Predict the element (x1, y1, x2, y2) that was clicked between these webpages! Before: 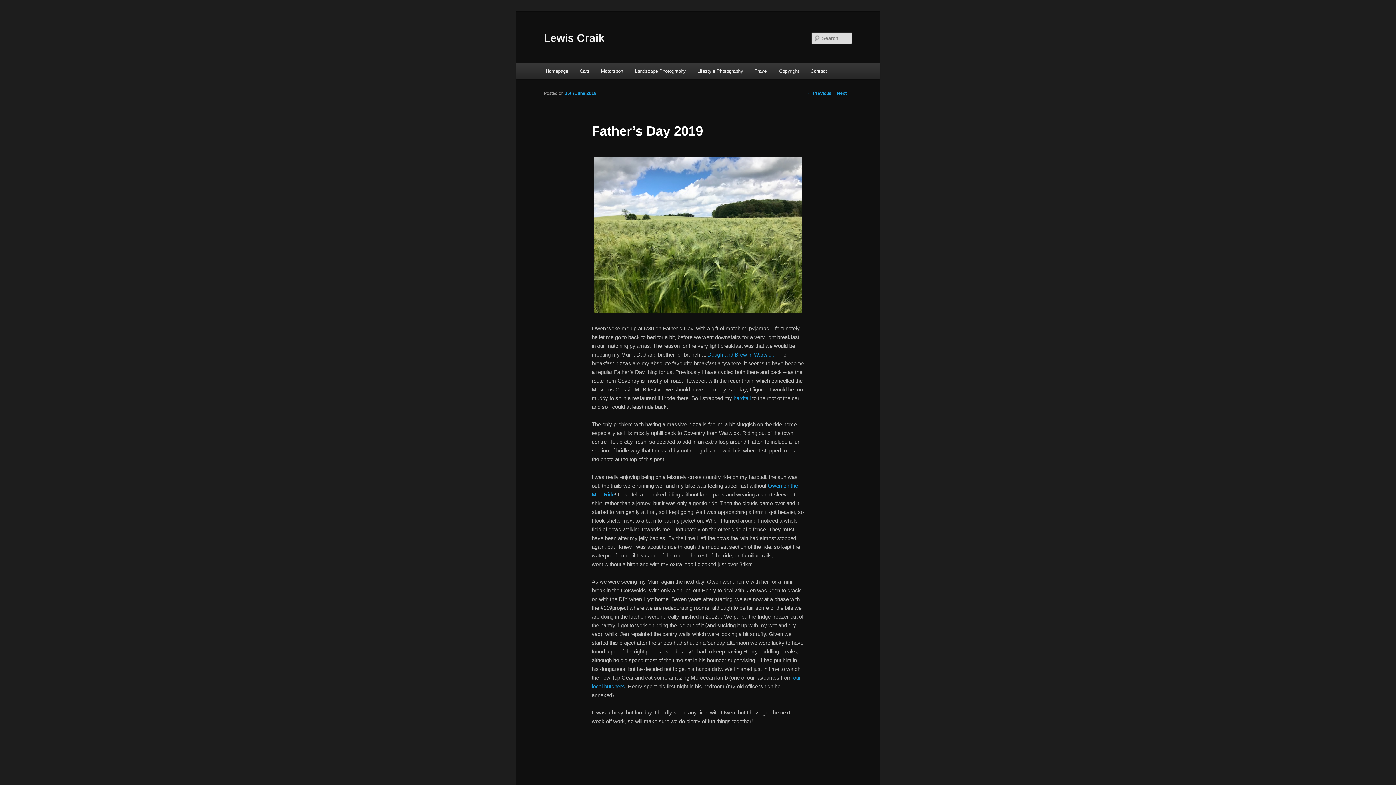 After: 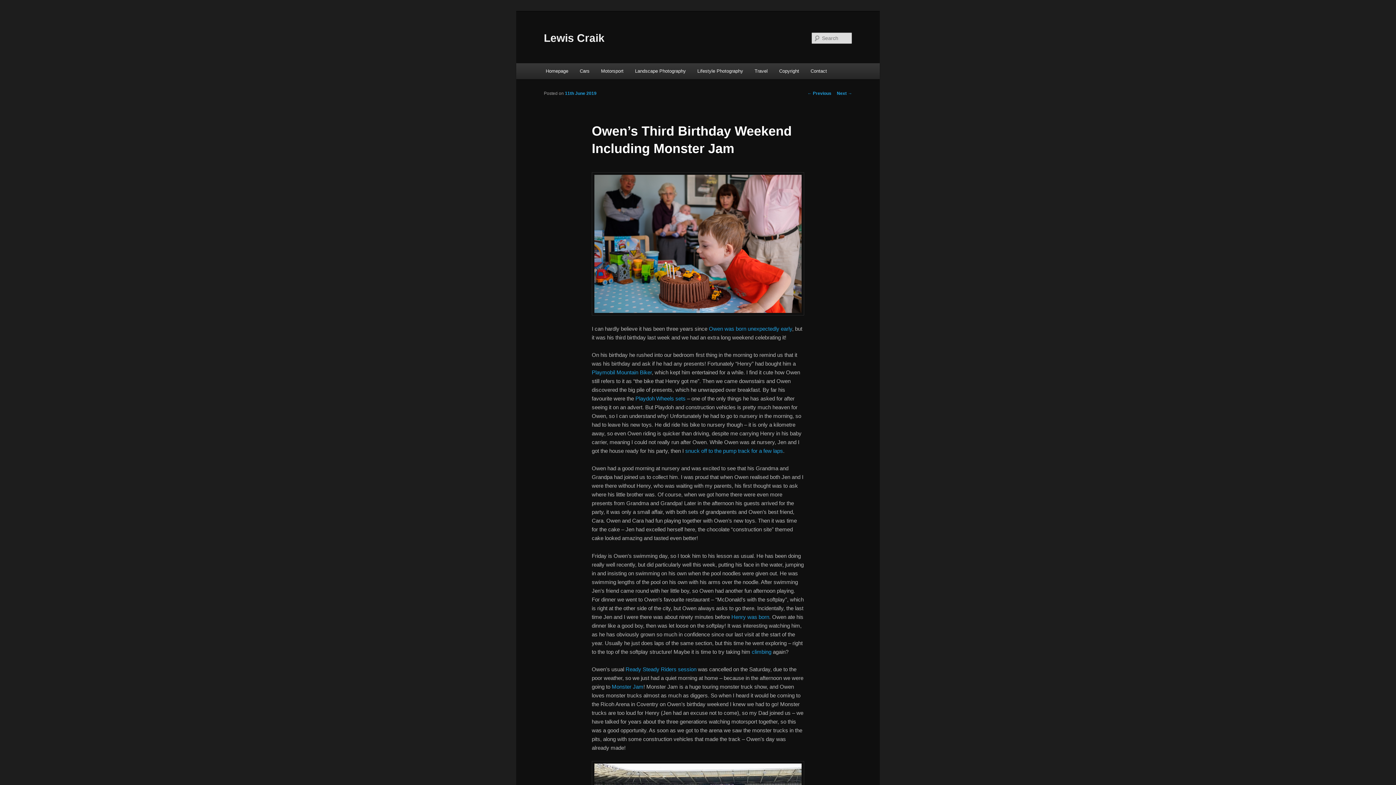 Action: bbox: (807, 90, 831, 95) label: ← Previous